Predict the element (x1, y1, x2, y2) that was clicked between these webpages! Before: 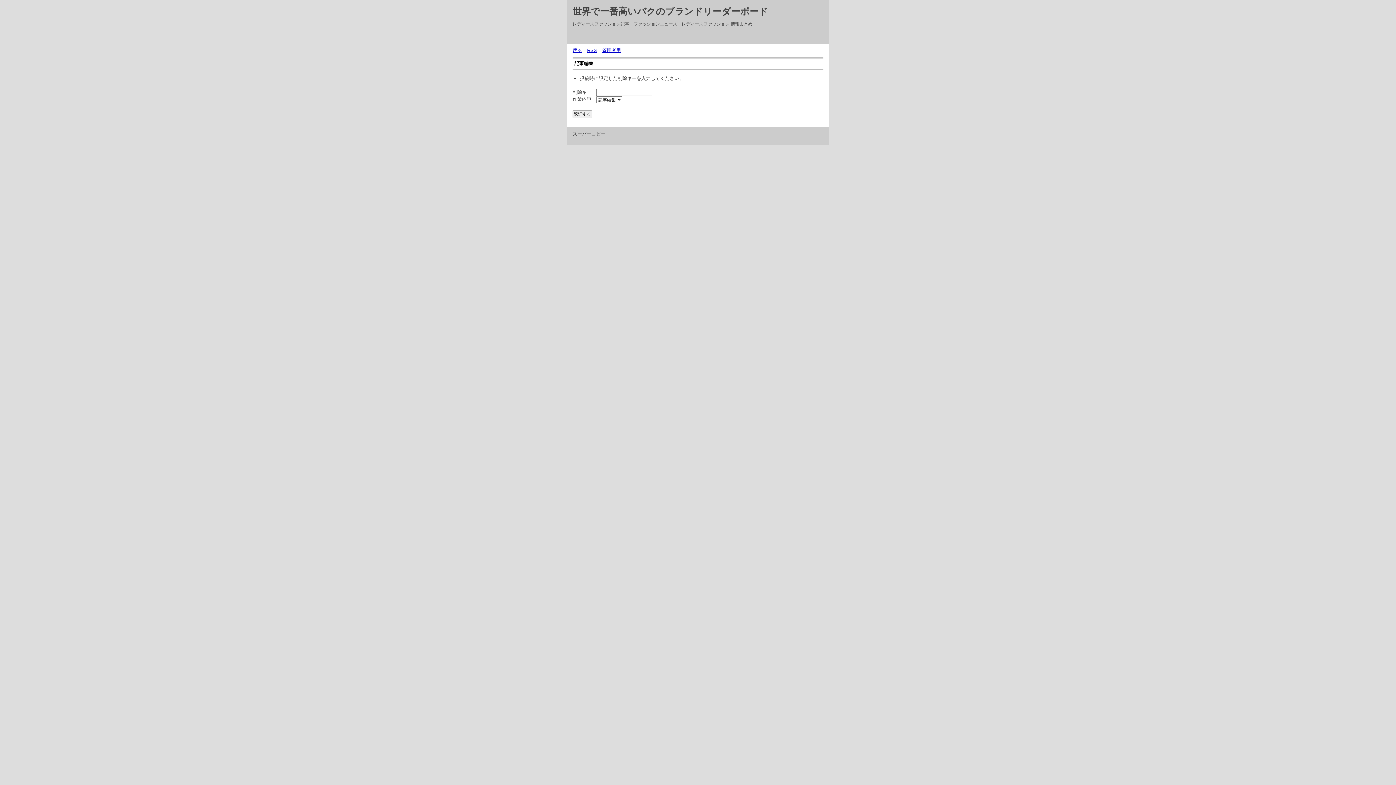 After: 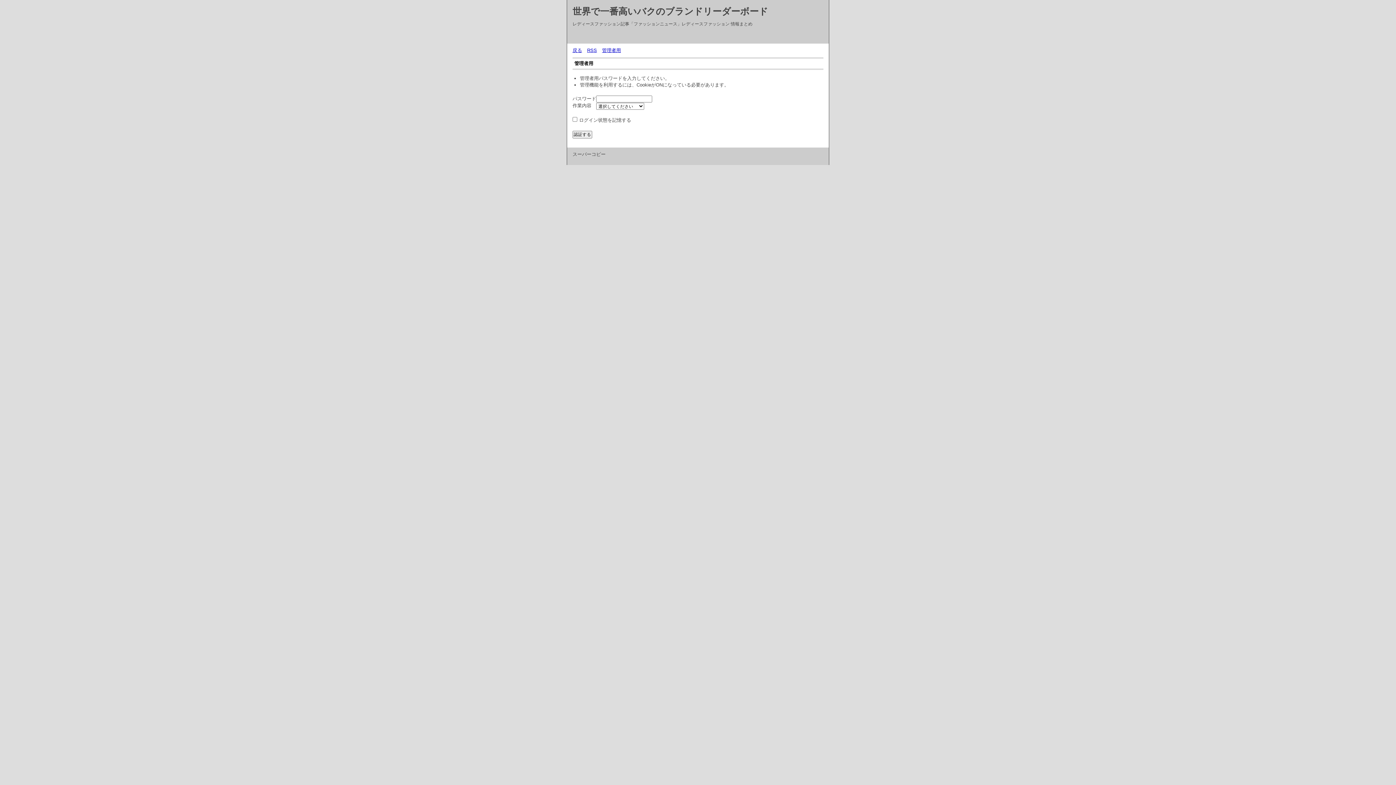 Action: bbox: (602, 47, 621, 53) label: 管理者用